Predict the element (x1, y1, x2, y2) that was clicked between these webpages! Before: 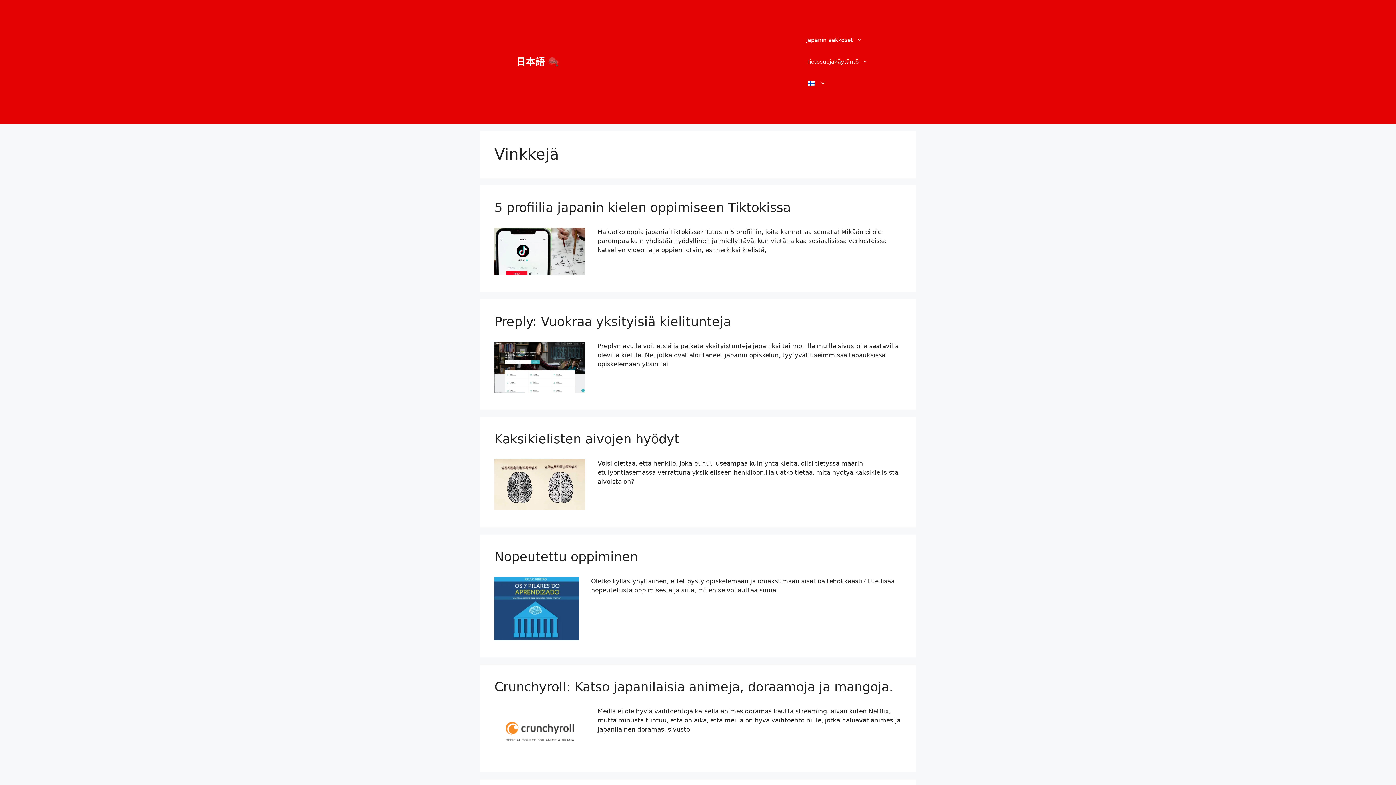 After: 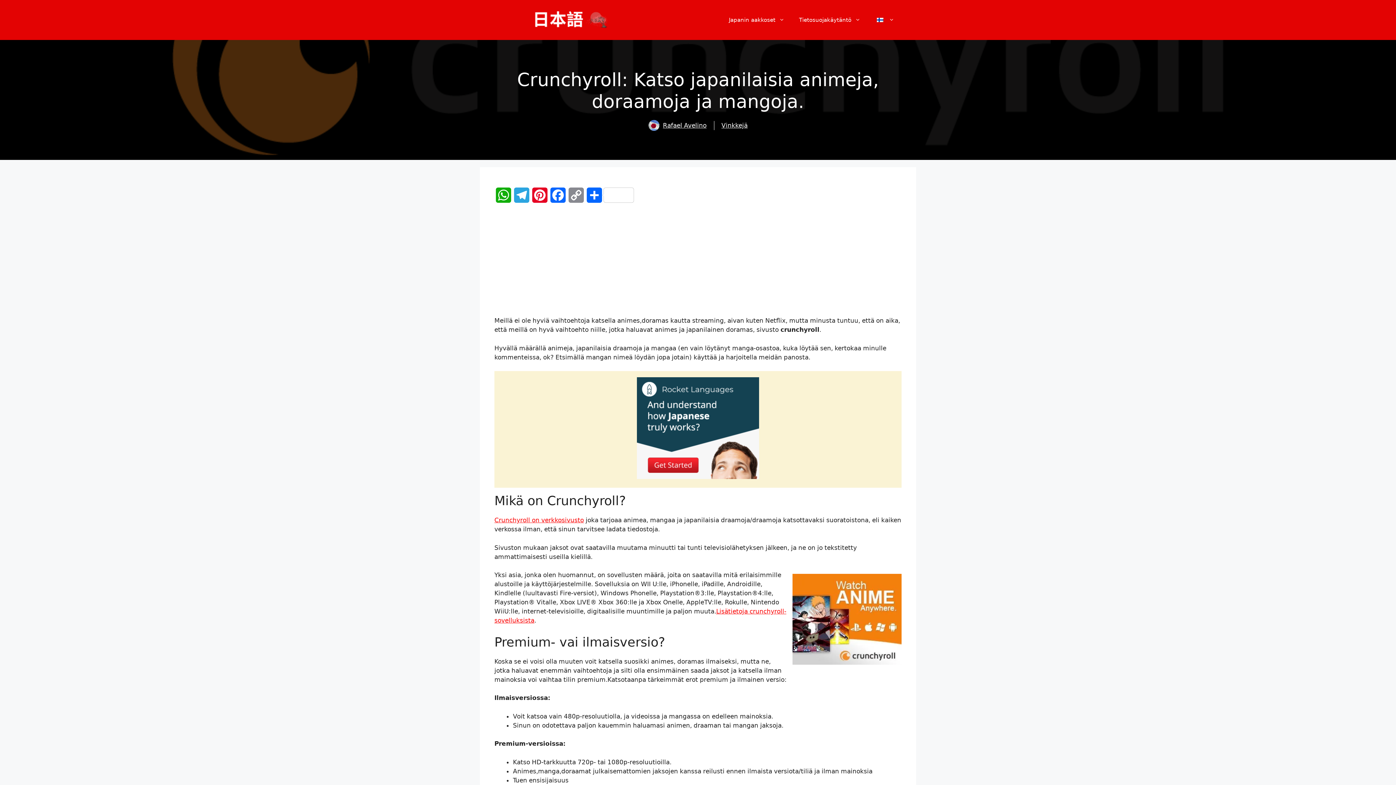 Action: bbox: (494, 596, 893, 610) label: Crunchyroll: Katso japanilaisia animeja, doraamoja ja mangoja.